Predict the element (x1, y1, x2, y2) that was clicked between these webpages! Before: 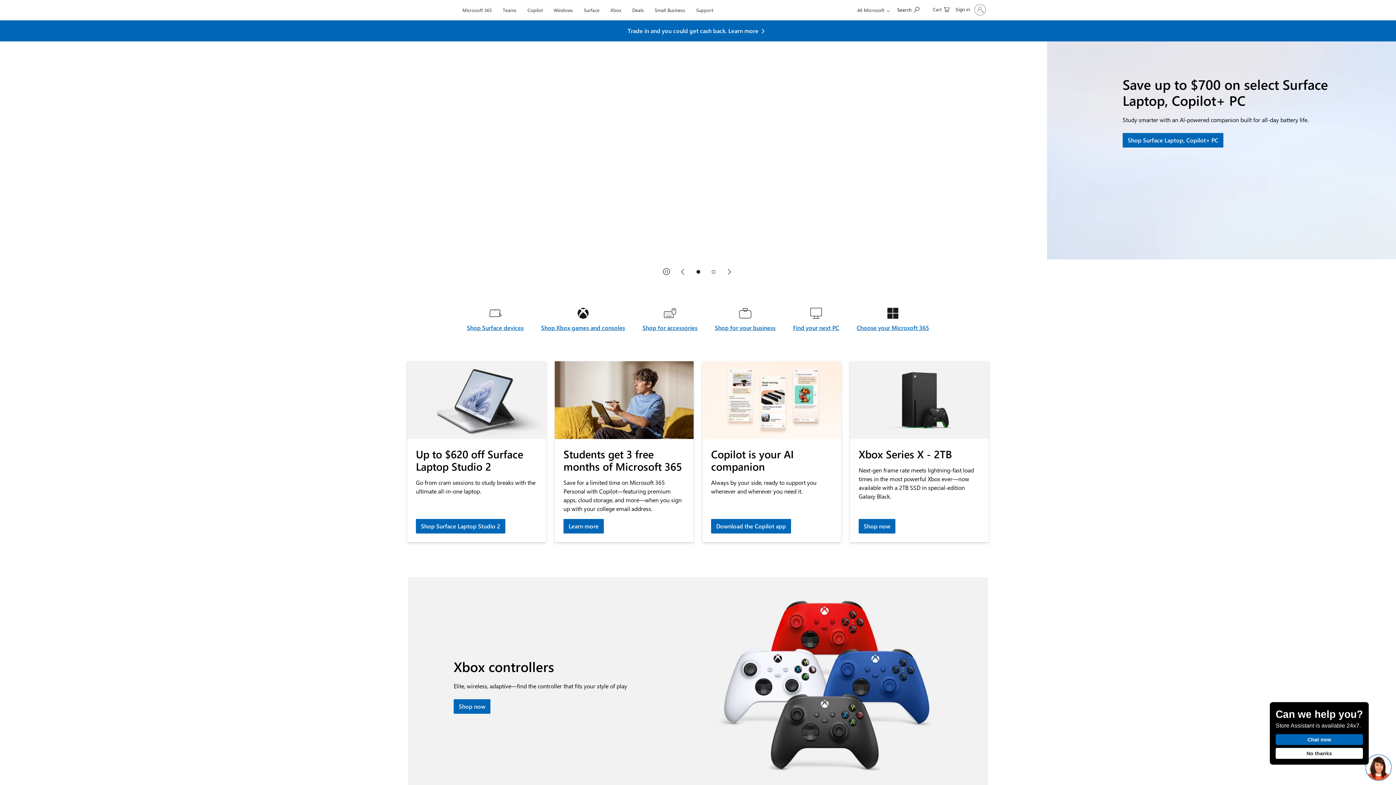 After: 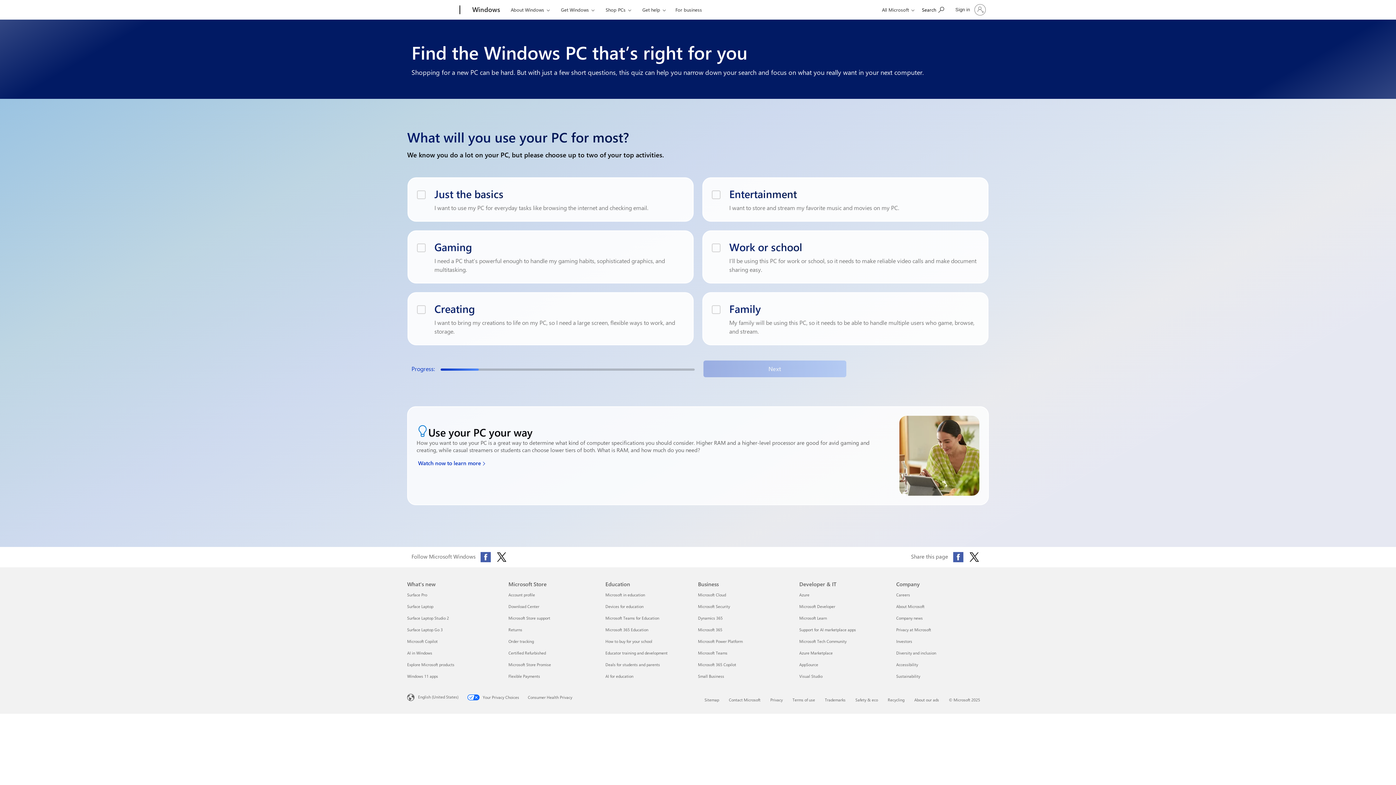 Action: bbox: (793, 323, 839, 332) label: Find your next PC